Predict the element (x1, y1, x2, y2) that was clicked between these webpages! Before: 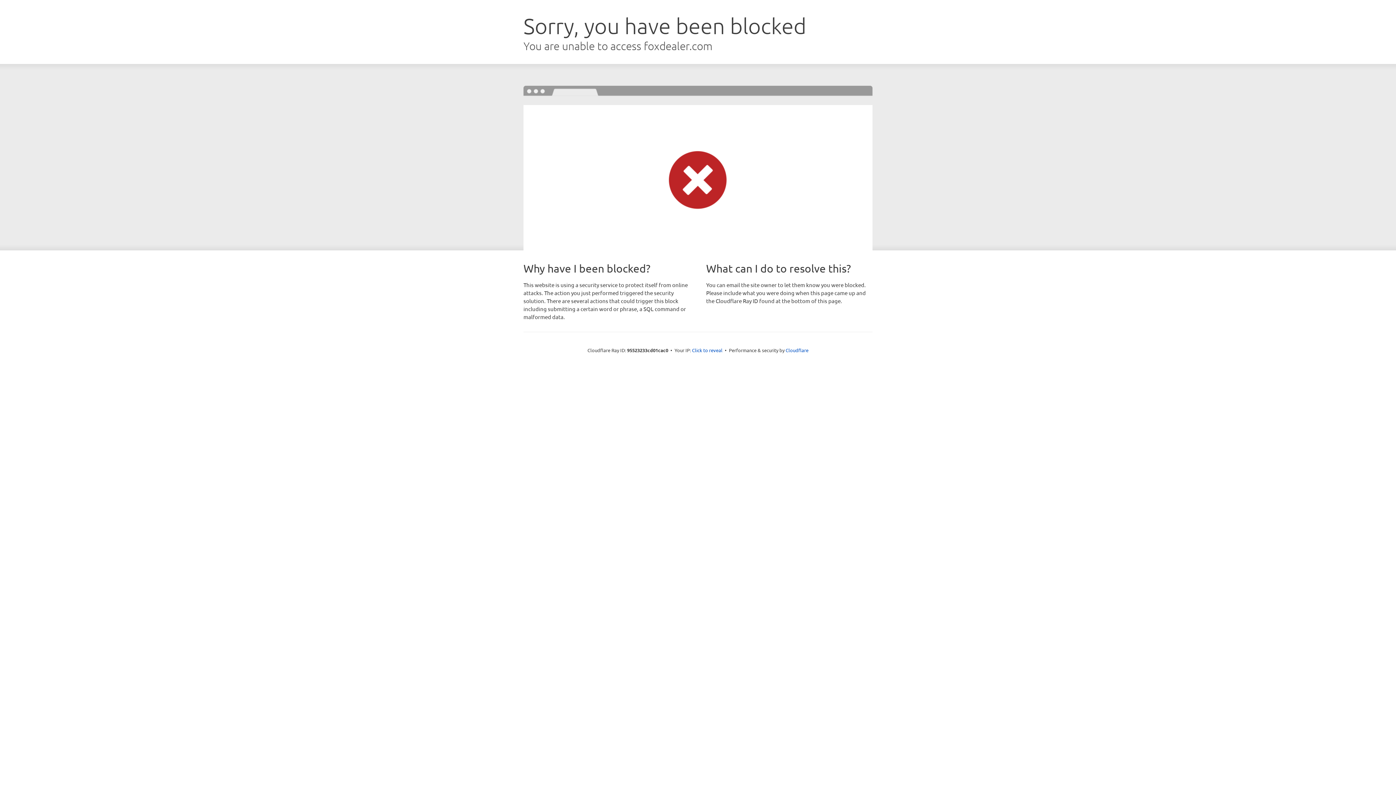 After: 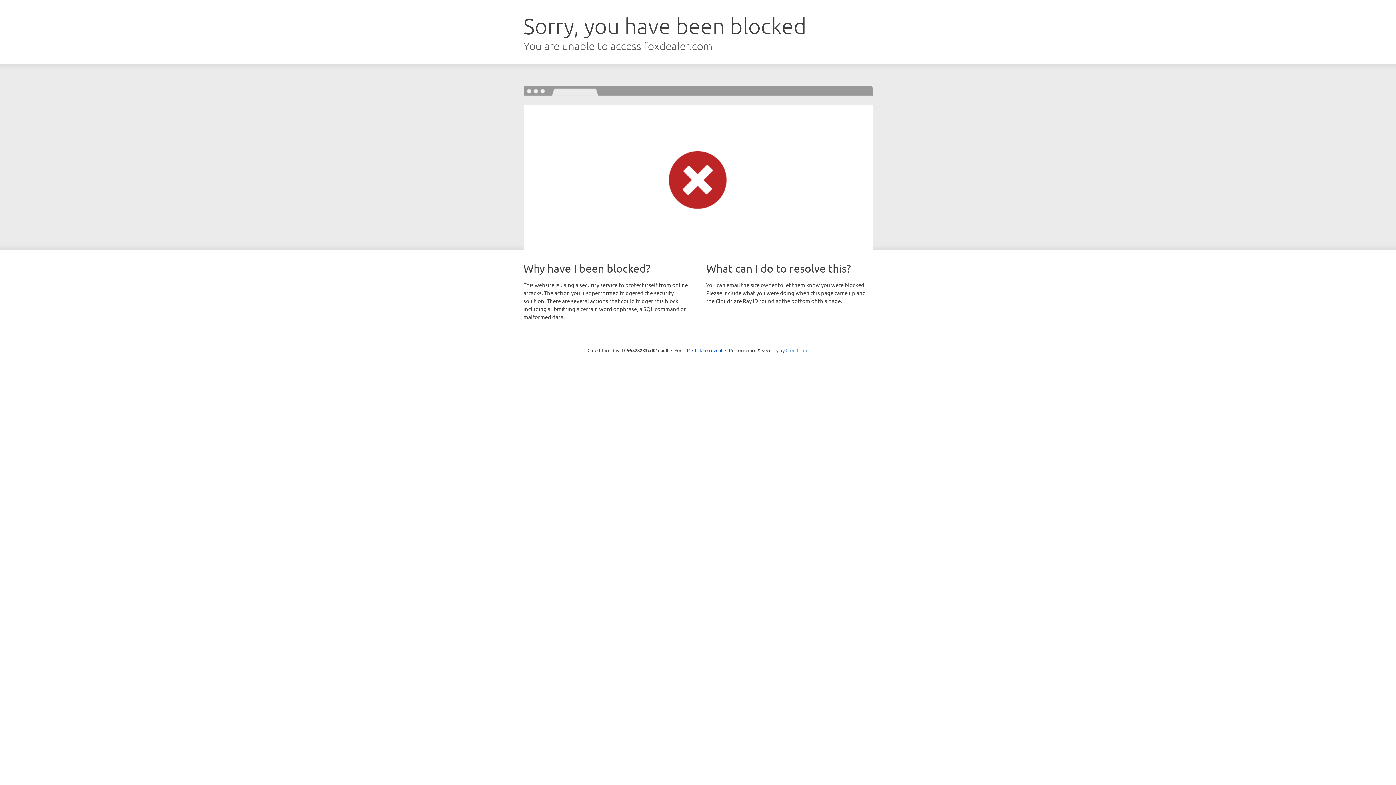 Action: label: Cloudflare bbox: (785, 347, 808, 353)